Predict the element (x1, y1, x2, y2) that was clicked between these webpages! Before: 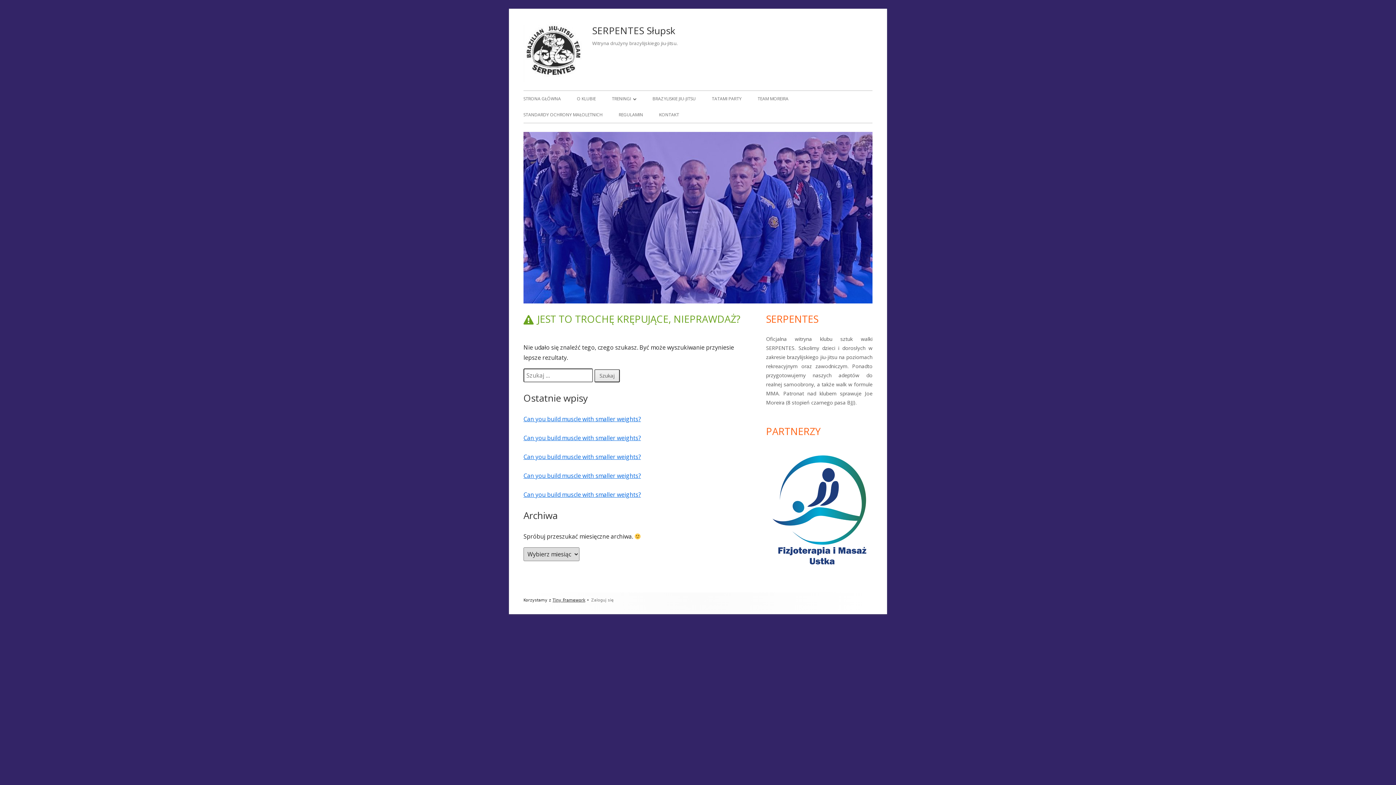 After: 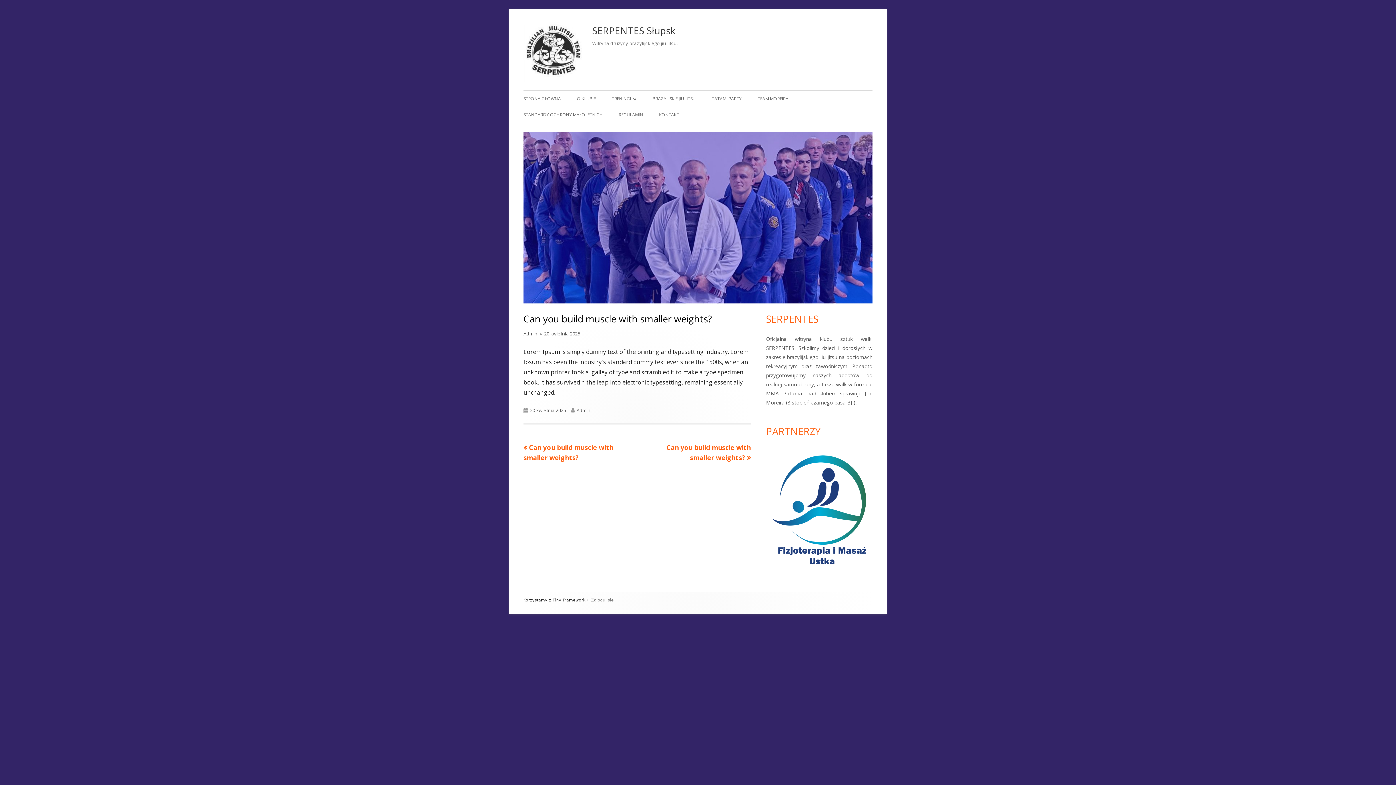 Action: label: Can you build muscle with smaller weights? bbox: (523, 472, 641, 480)